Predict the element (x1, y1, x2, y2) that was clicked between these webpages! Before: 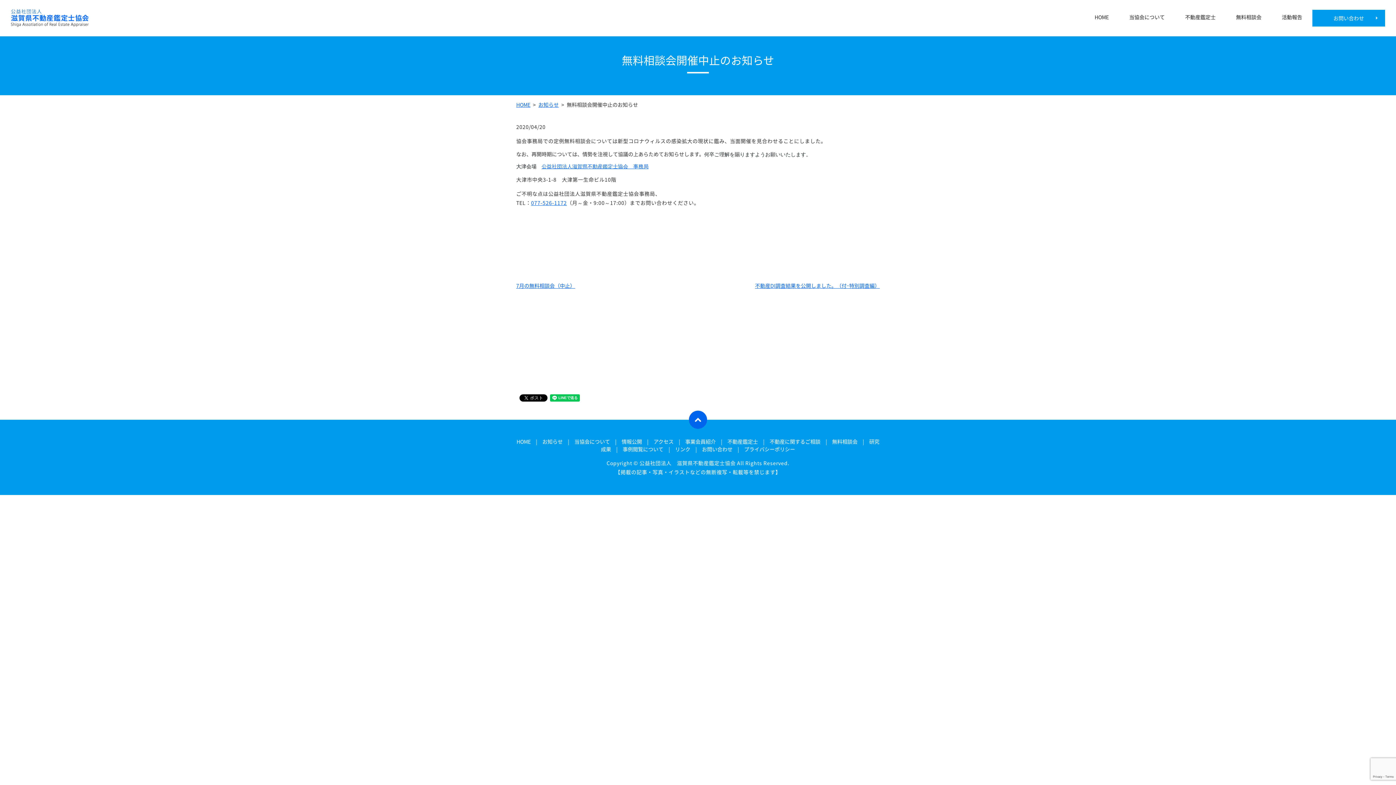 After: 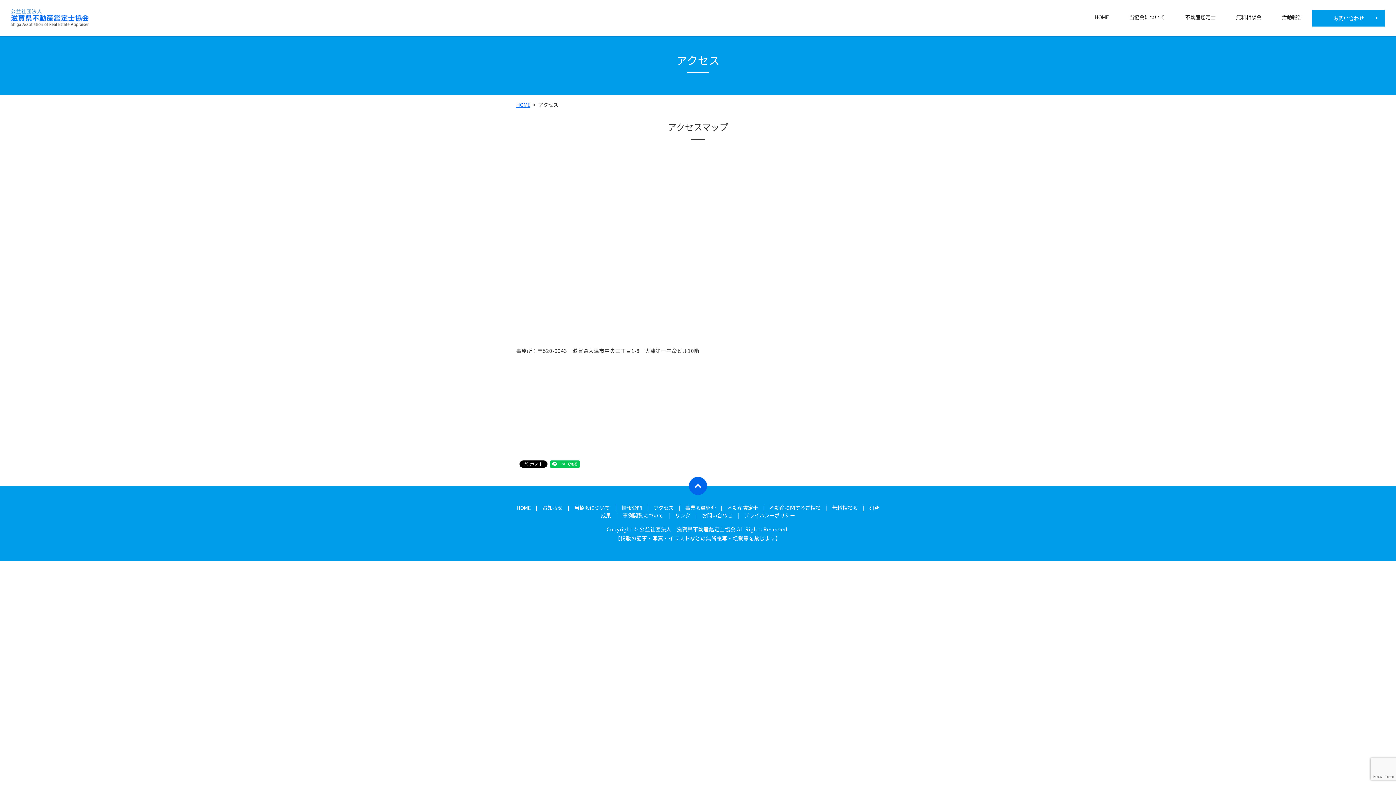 Action: bbox: (653, 438, 673, 445) label: アクセス